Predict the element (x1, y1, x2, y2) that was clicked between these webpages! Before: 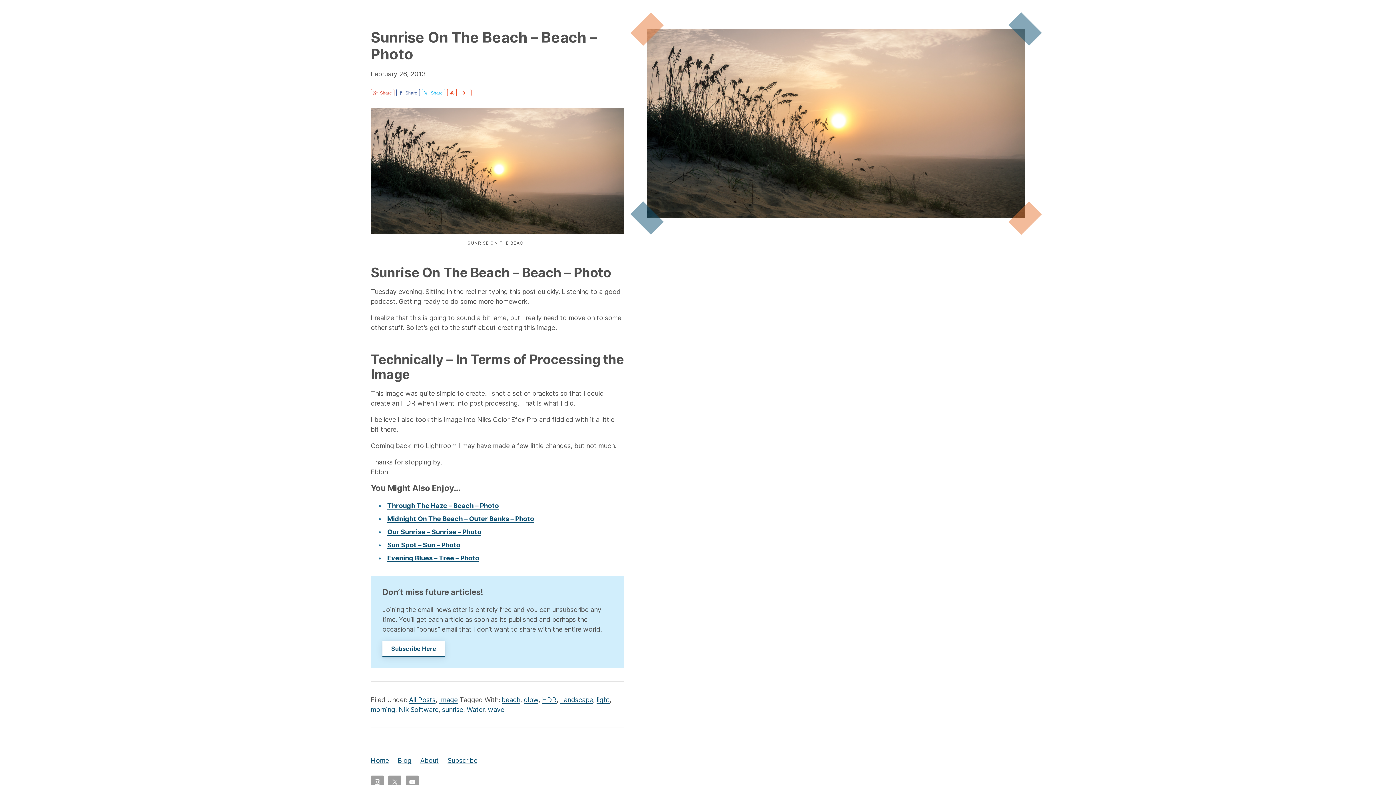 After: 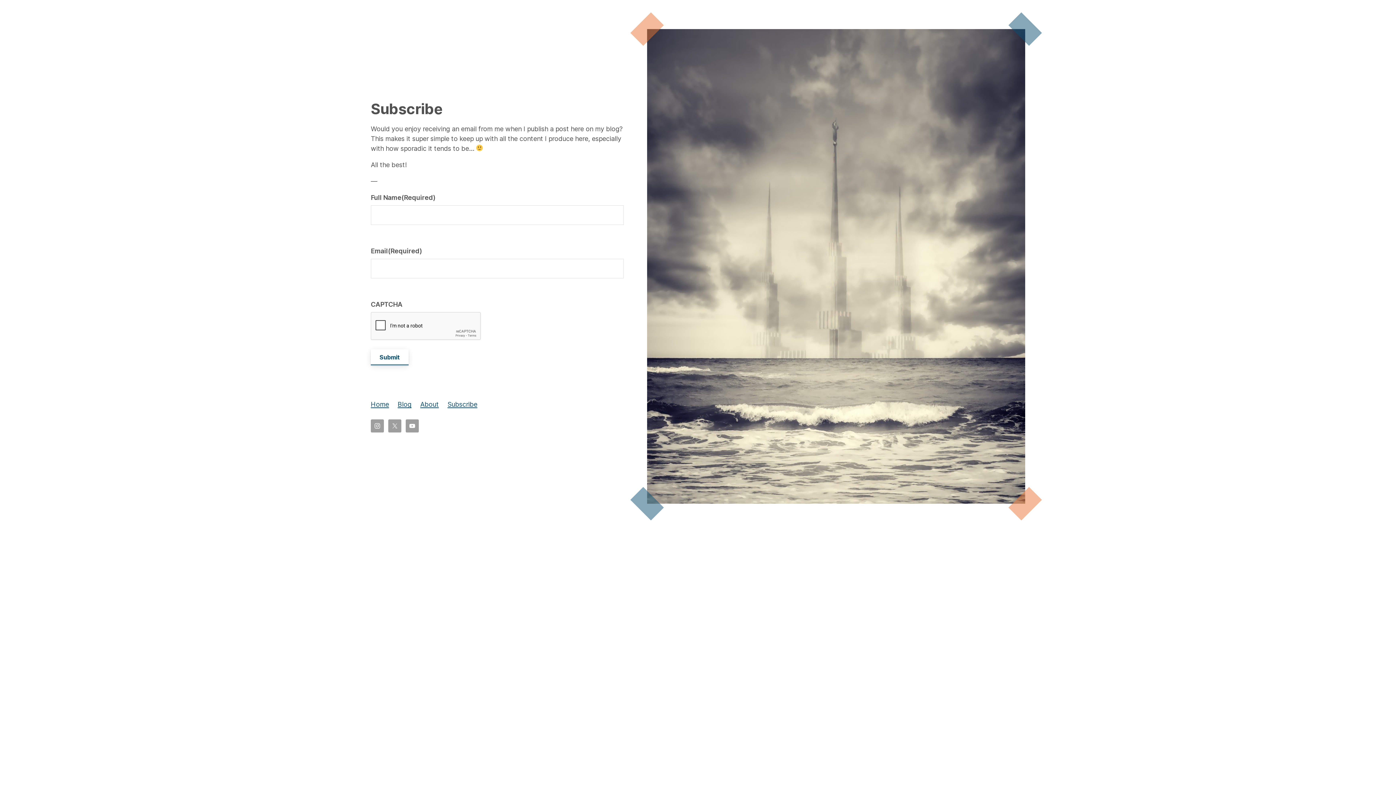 Action: label: Subscribe bbox: (447, 757, 477, 764)